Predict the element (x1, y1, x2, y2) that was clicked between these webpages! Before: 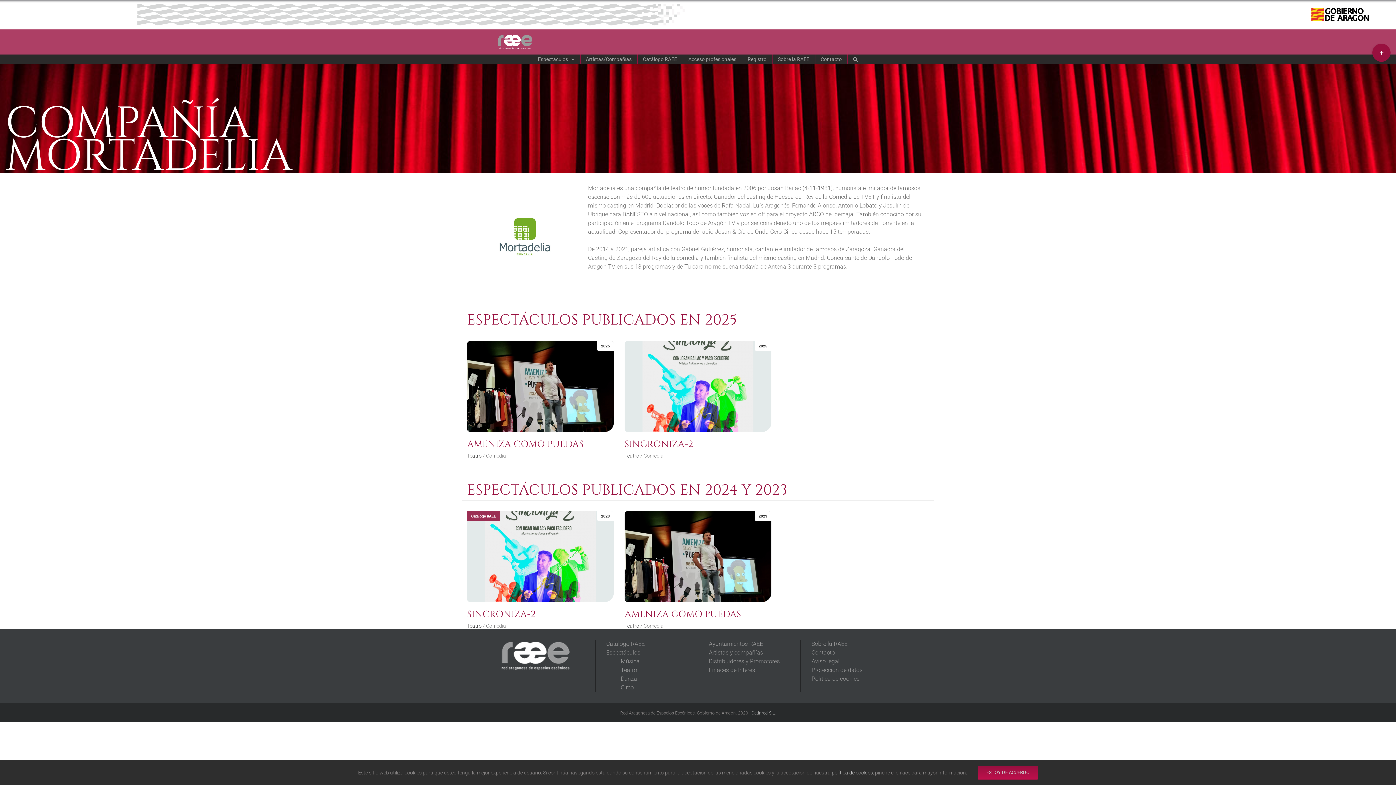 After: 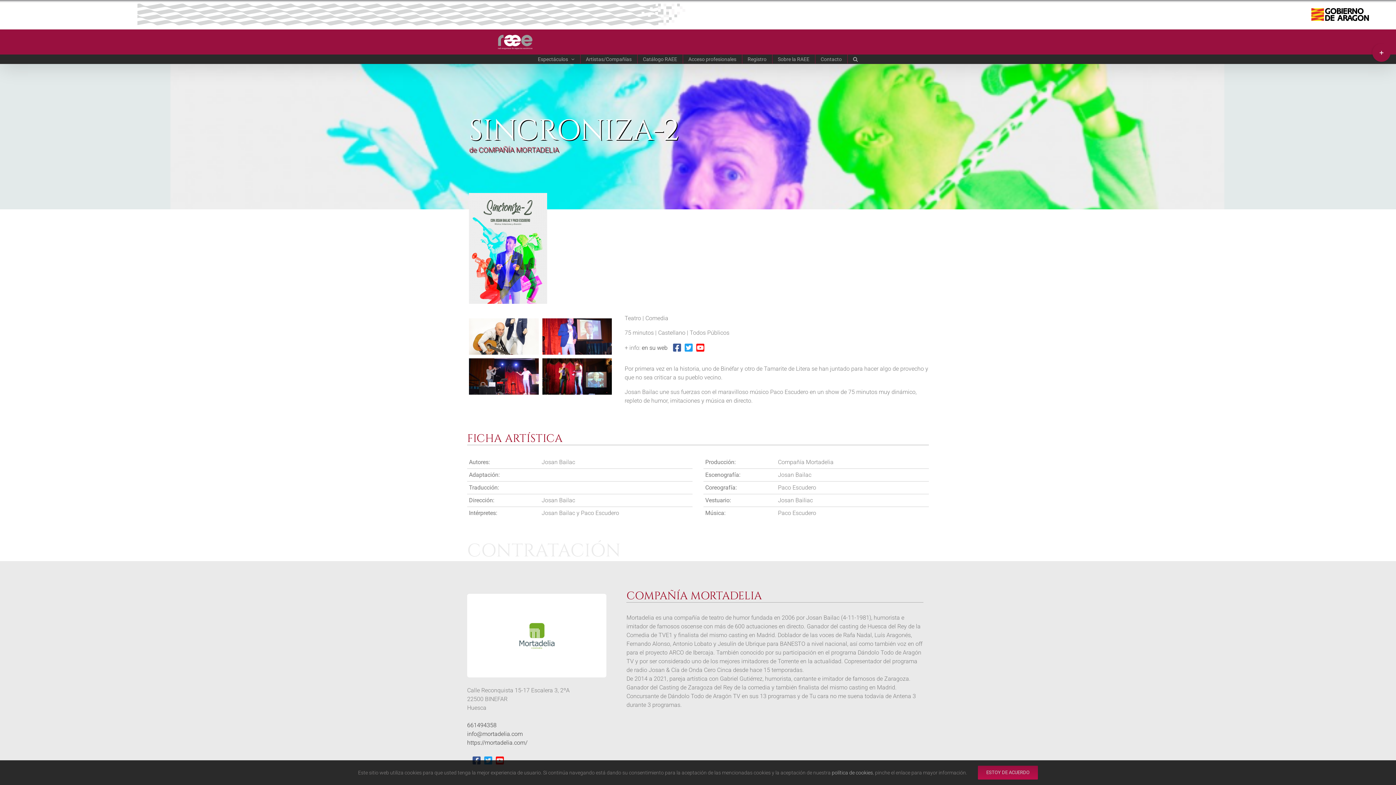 Action: label: 2025
SINCRONIZA-2 bbox: (624, 342, 771, 449)